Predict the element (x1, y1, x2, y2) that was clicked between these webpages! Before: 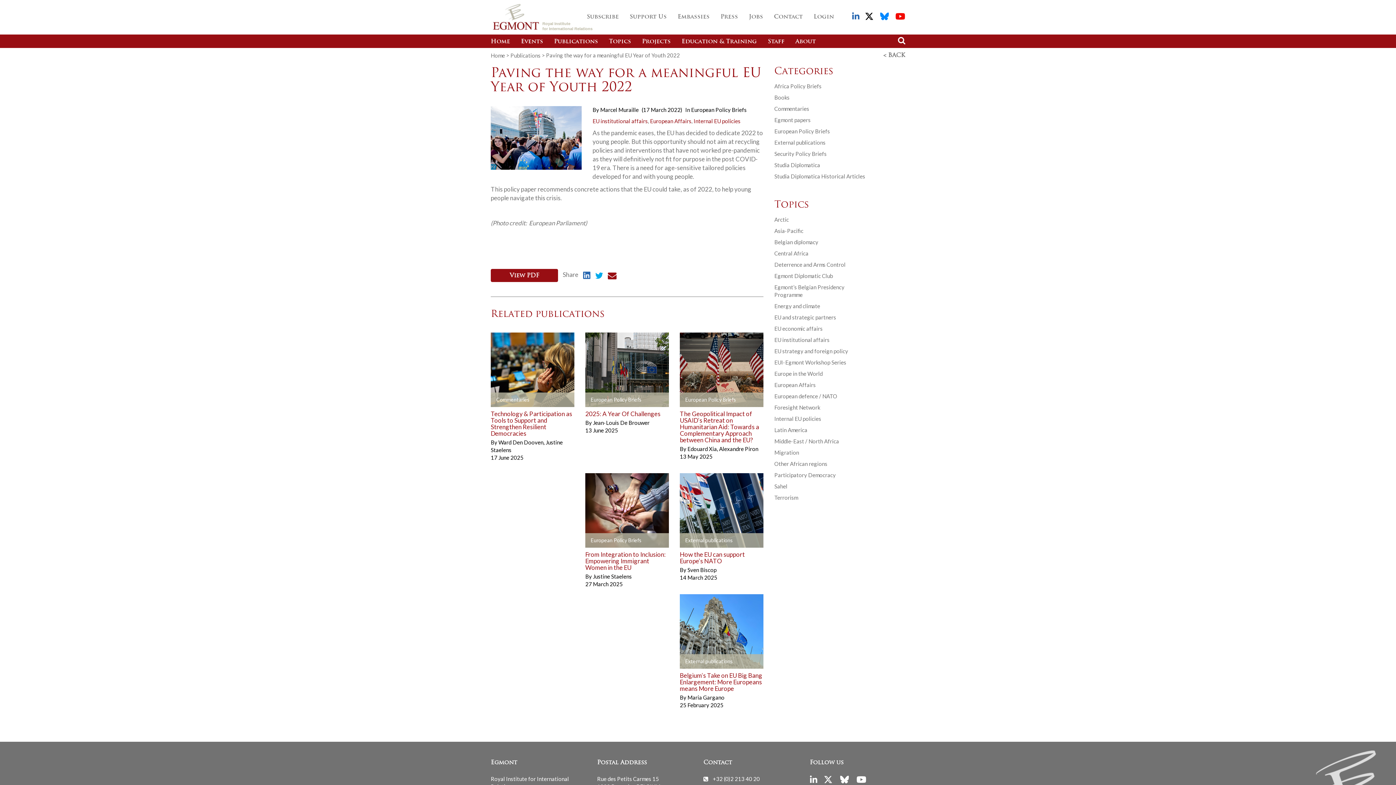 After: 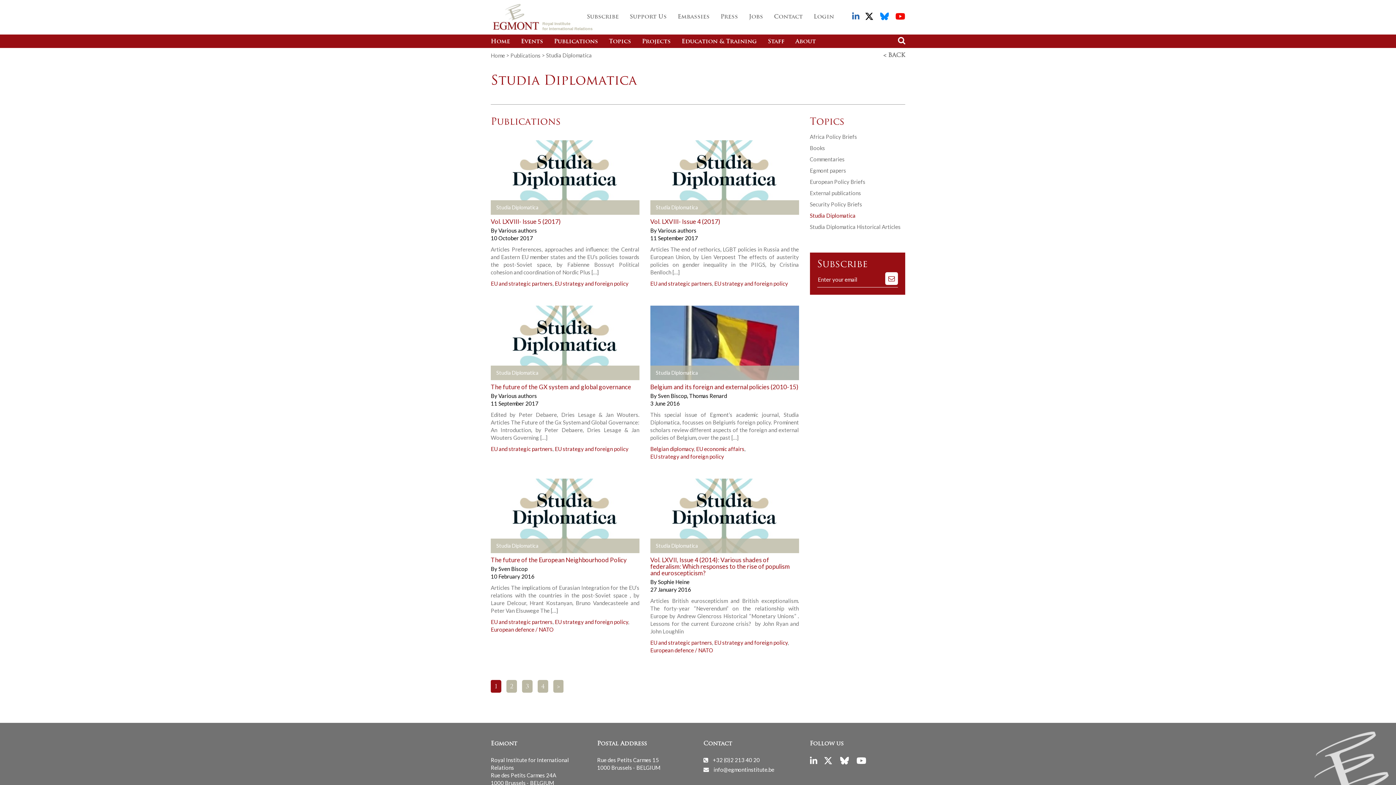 Action: bbox: (774, 161, 820, 168) label: Studia Diplomatica